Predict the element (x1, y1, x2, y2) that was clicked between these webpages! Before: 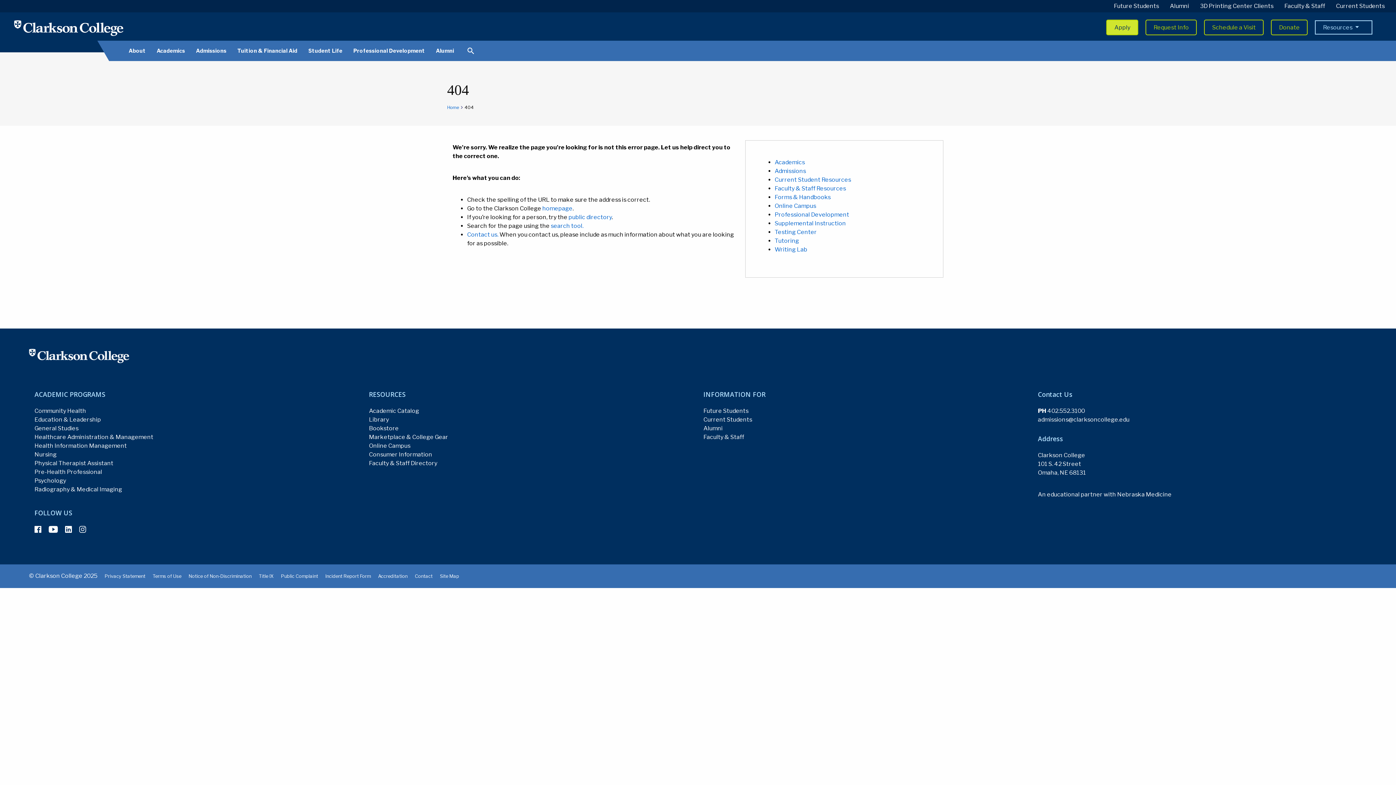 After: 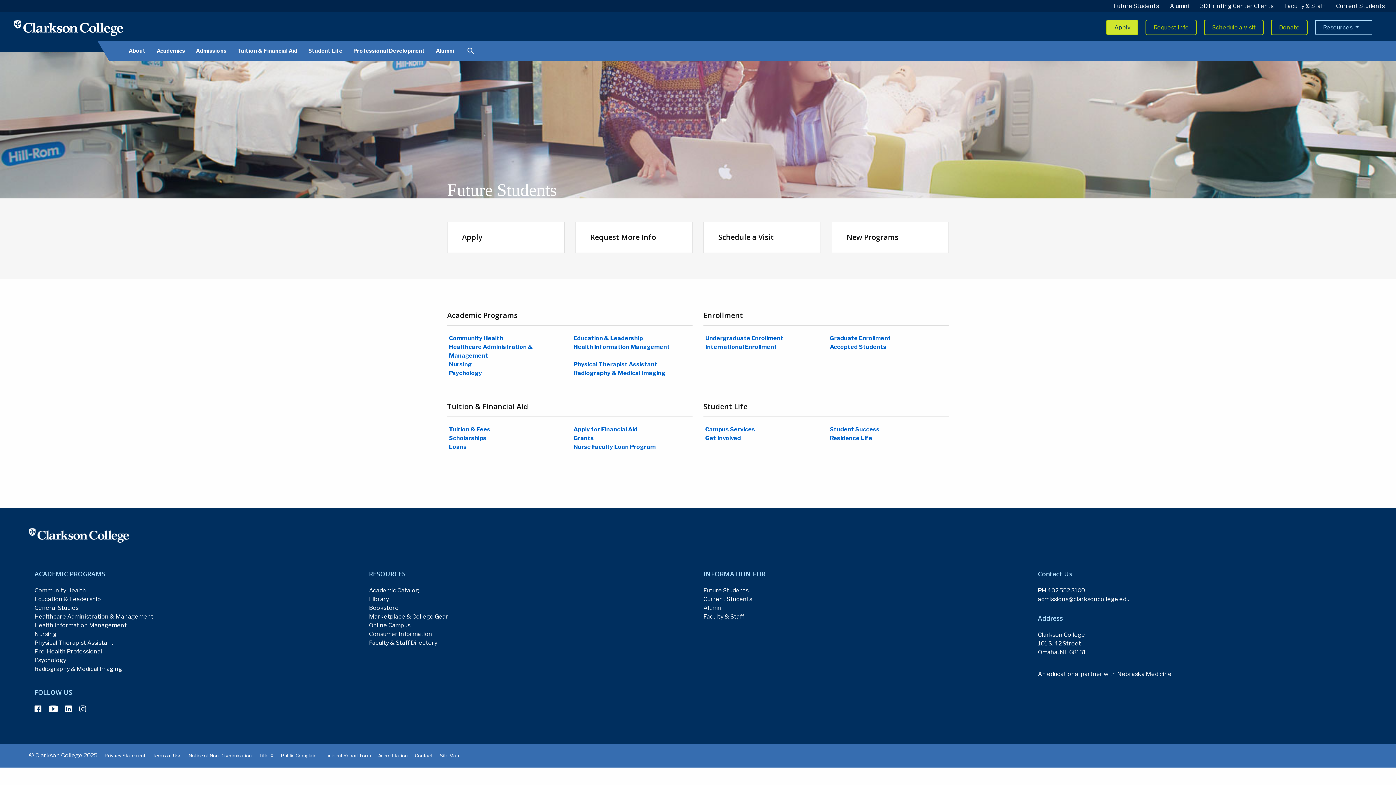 Action: label: Future Students bbox: (703, 407, 748, 414)